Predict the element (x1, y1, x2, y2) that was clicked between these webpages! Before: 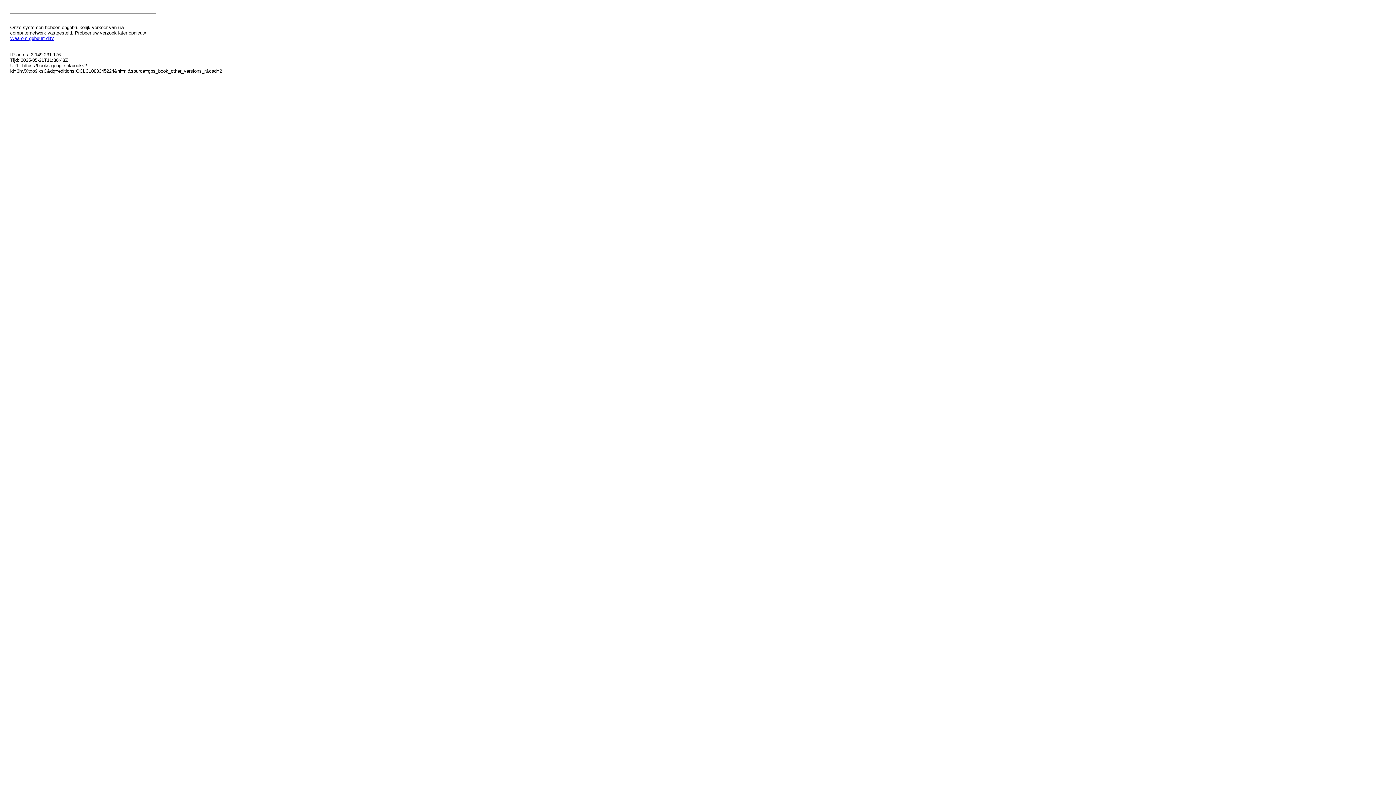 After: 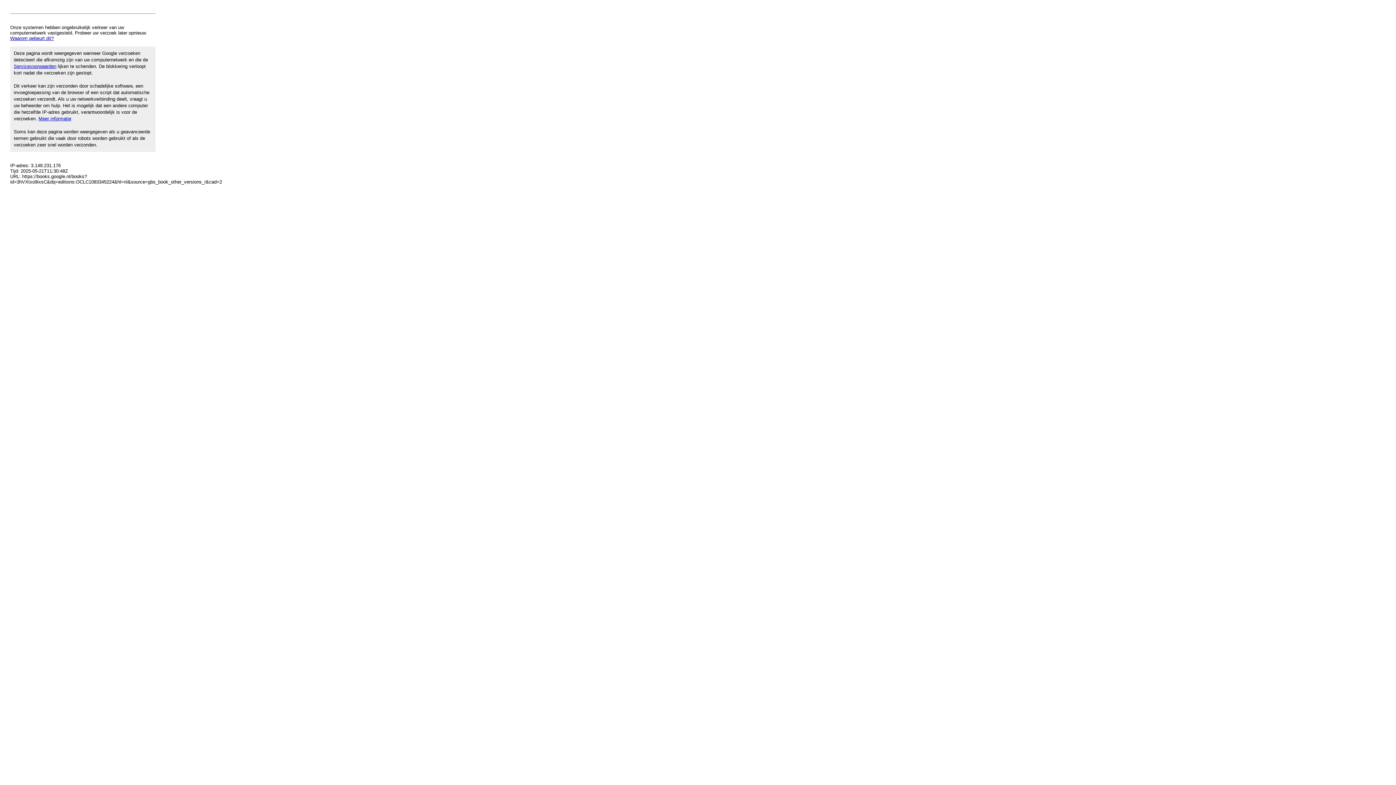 Action: bbox: (10, 35, 53, 41) label: Waarom gebeurt dit?